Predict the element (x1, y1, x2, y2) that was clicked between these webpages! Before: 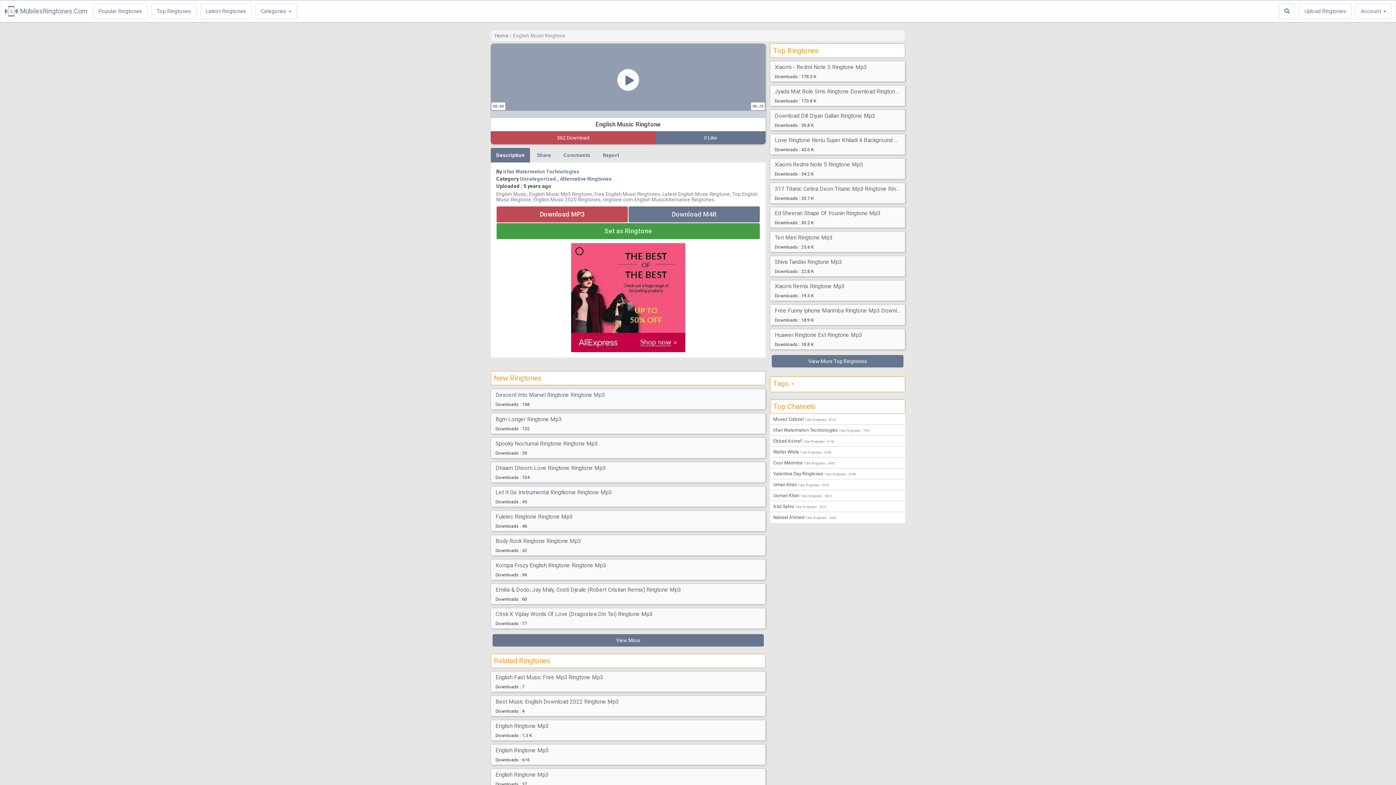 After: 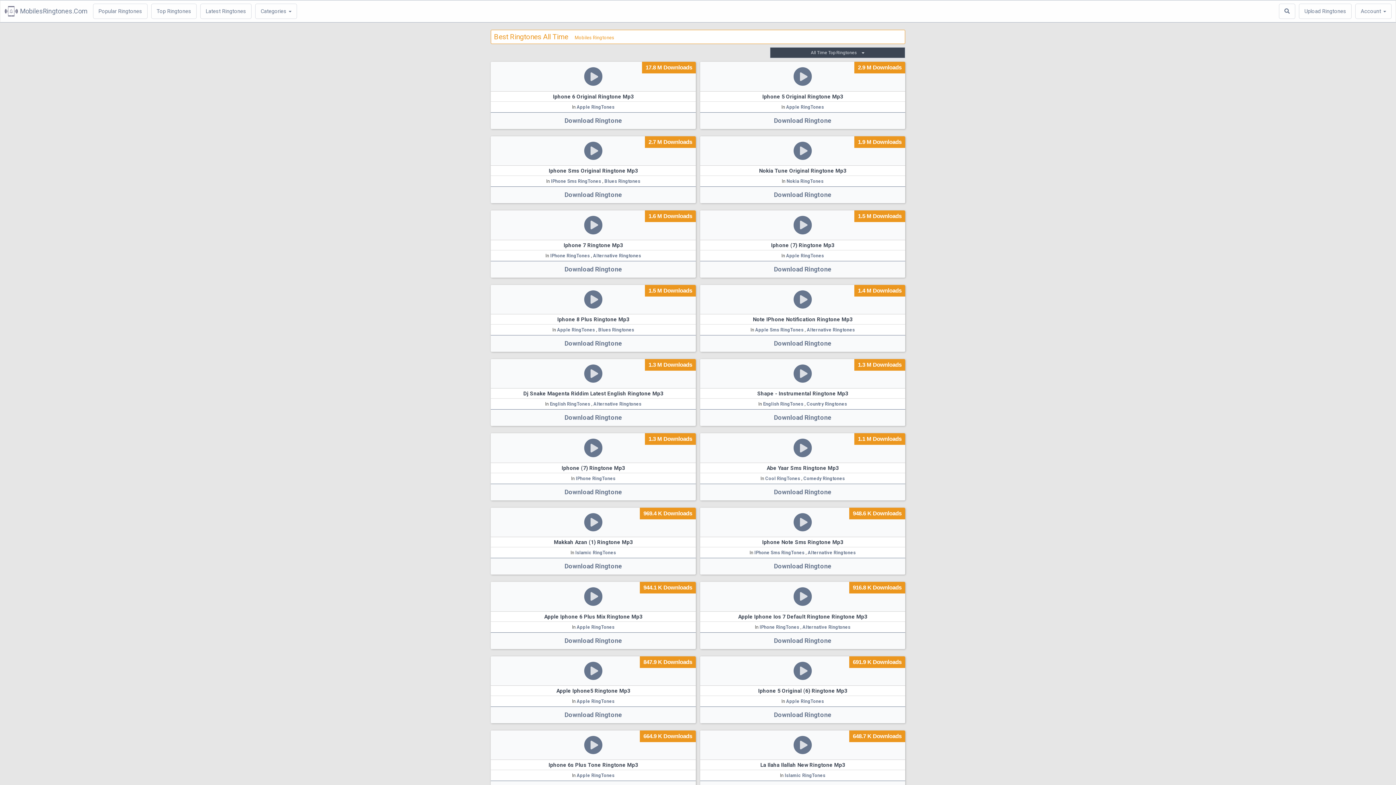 Action: label: View More Top Ringtones bbox: (772, 355, 903, 367)